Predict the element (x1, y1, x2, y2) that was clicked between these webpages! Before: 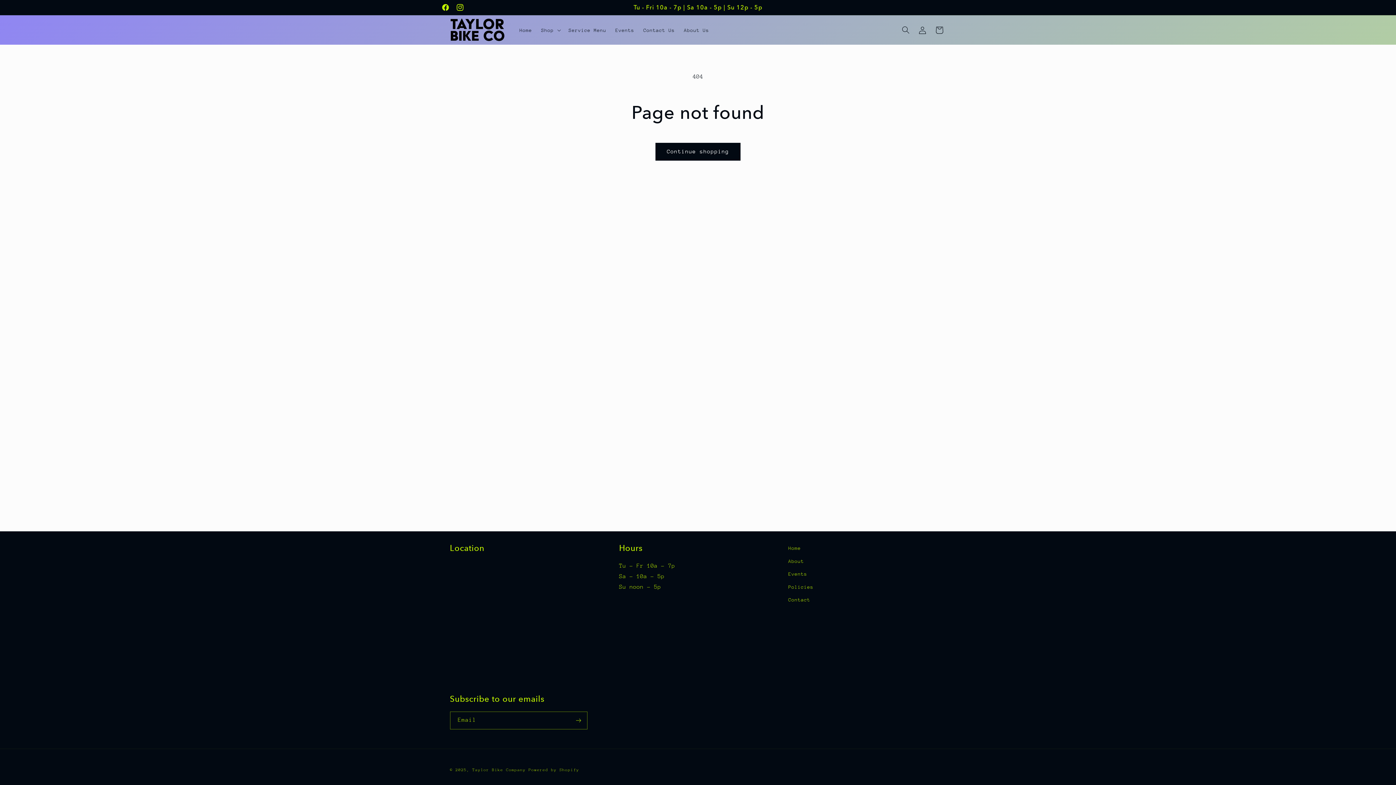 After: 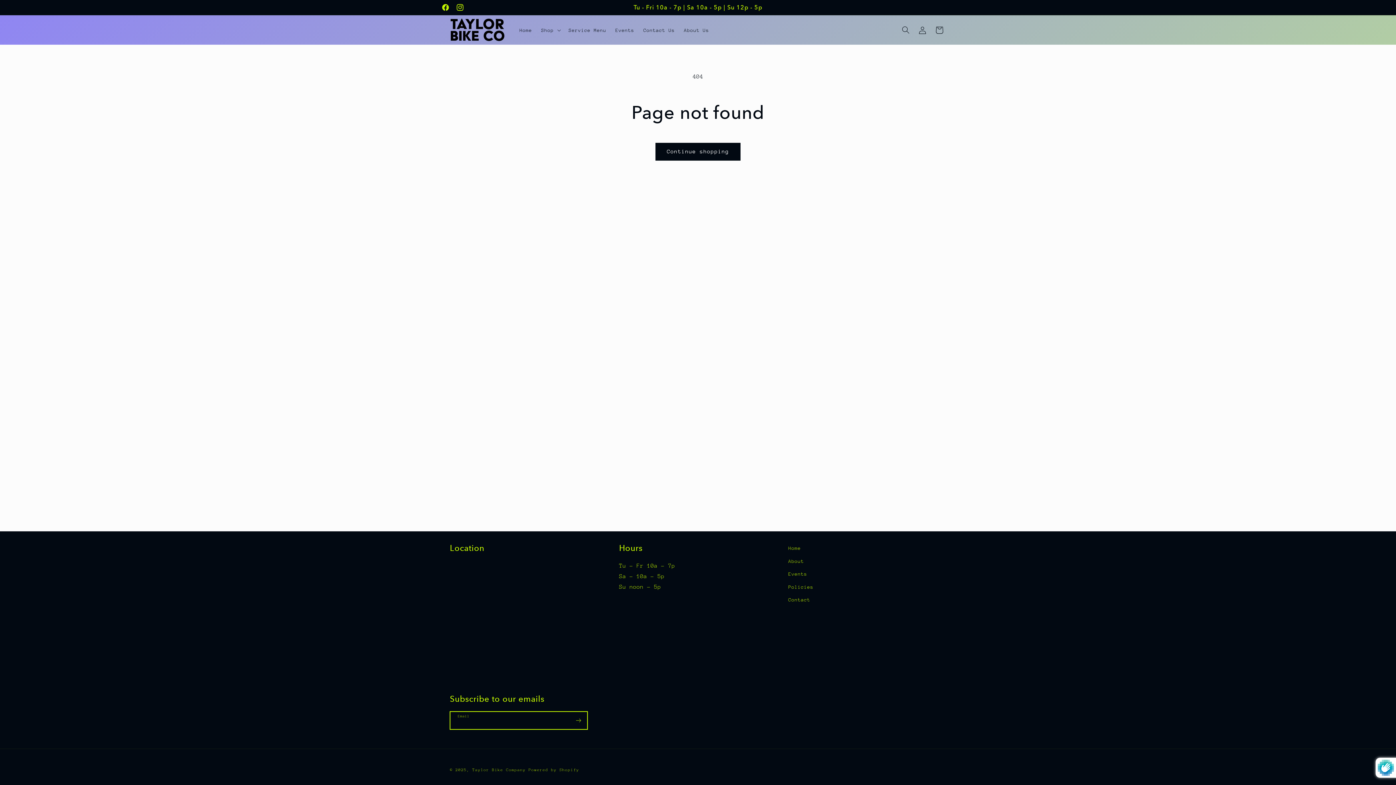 Action: bbox: (570, 711, 587, 729) label: Subscribe